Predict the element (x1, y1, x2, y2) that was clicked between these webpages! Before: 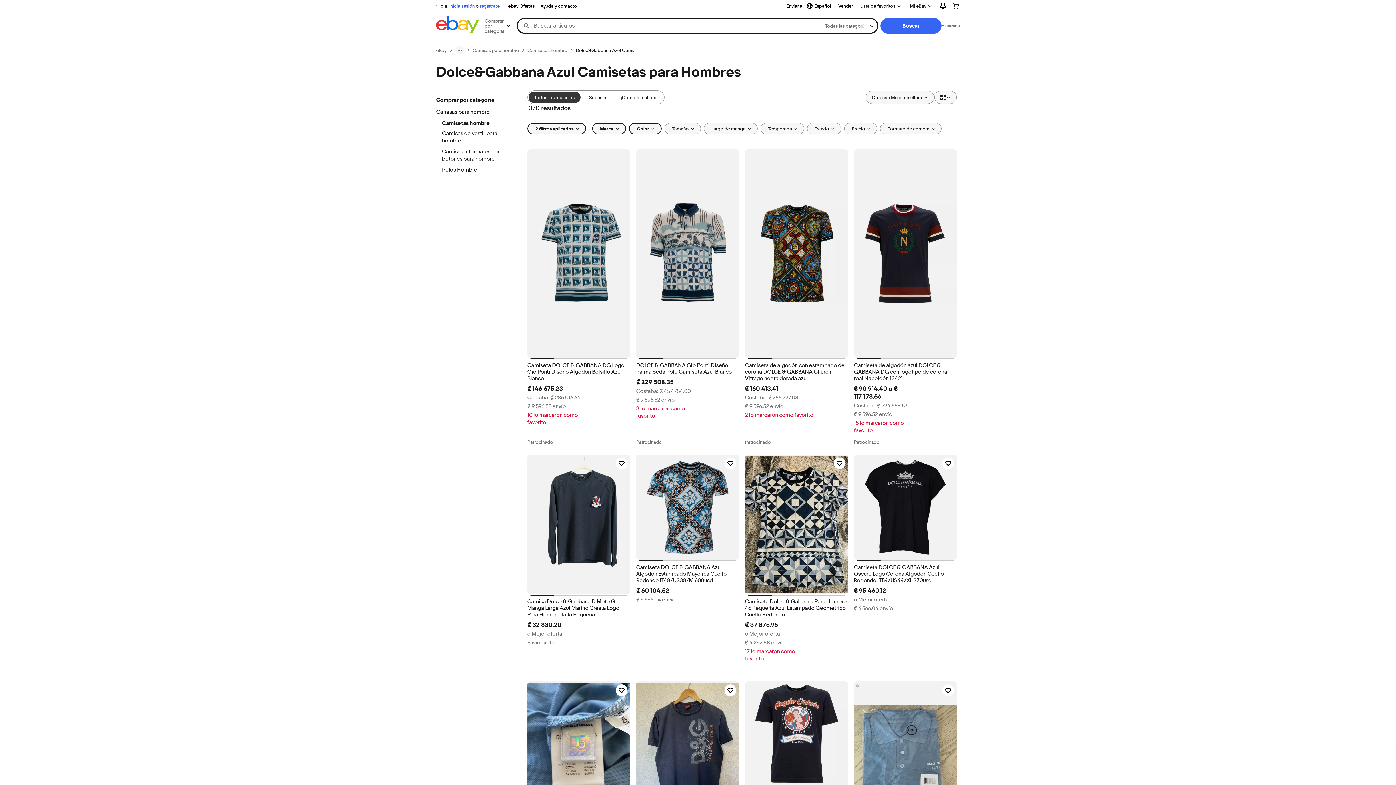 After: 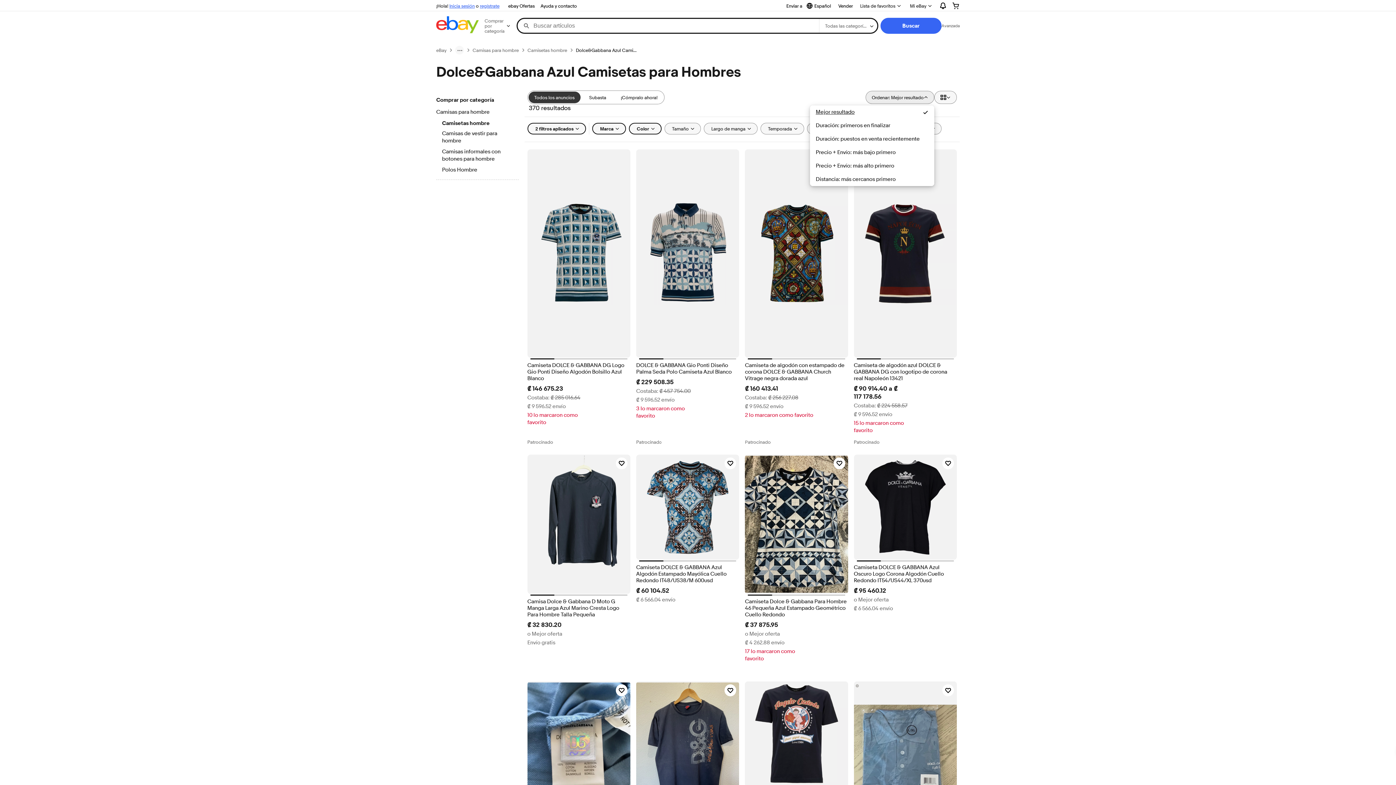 Action: label: Ordenar: Mejor resultado bbox: (865, 90, 934, 104)